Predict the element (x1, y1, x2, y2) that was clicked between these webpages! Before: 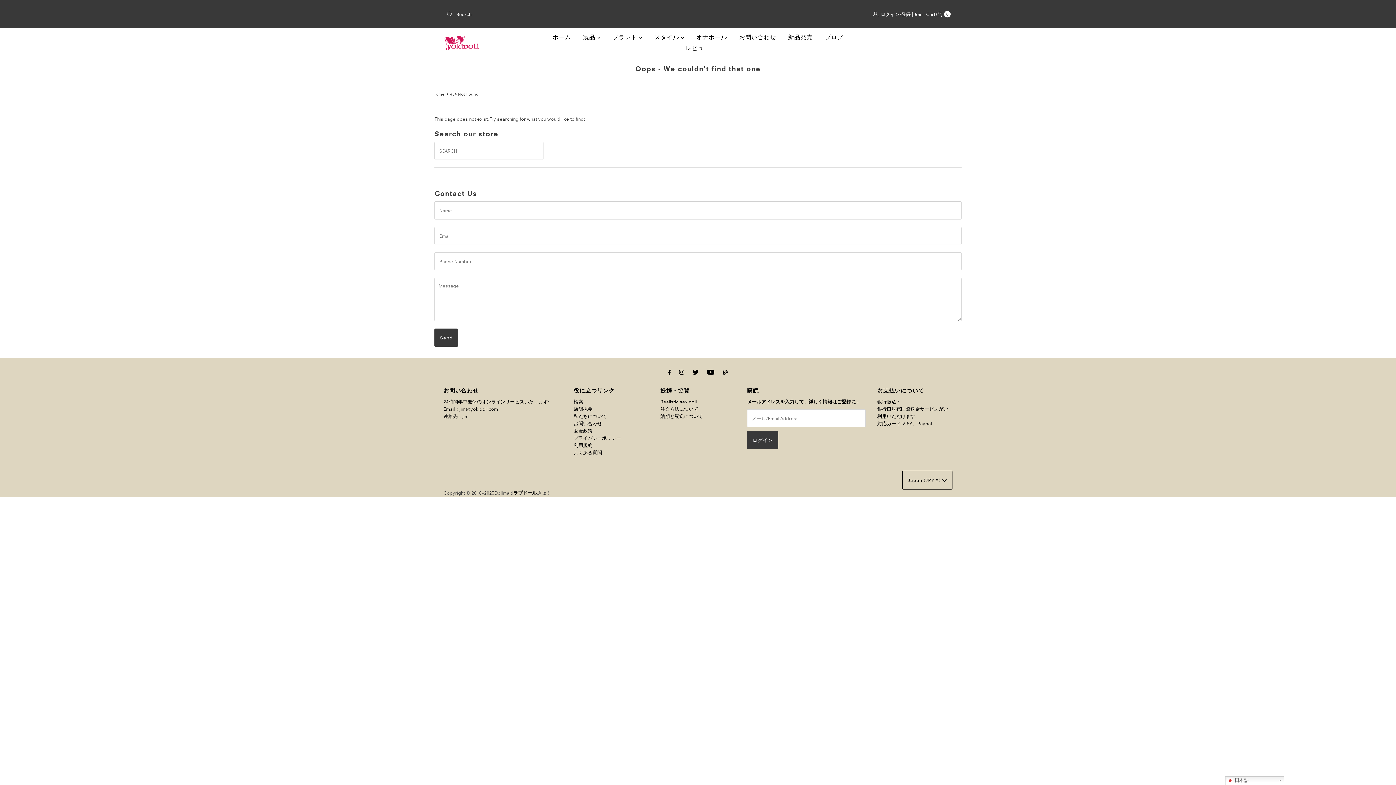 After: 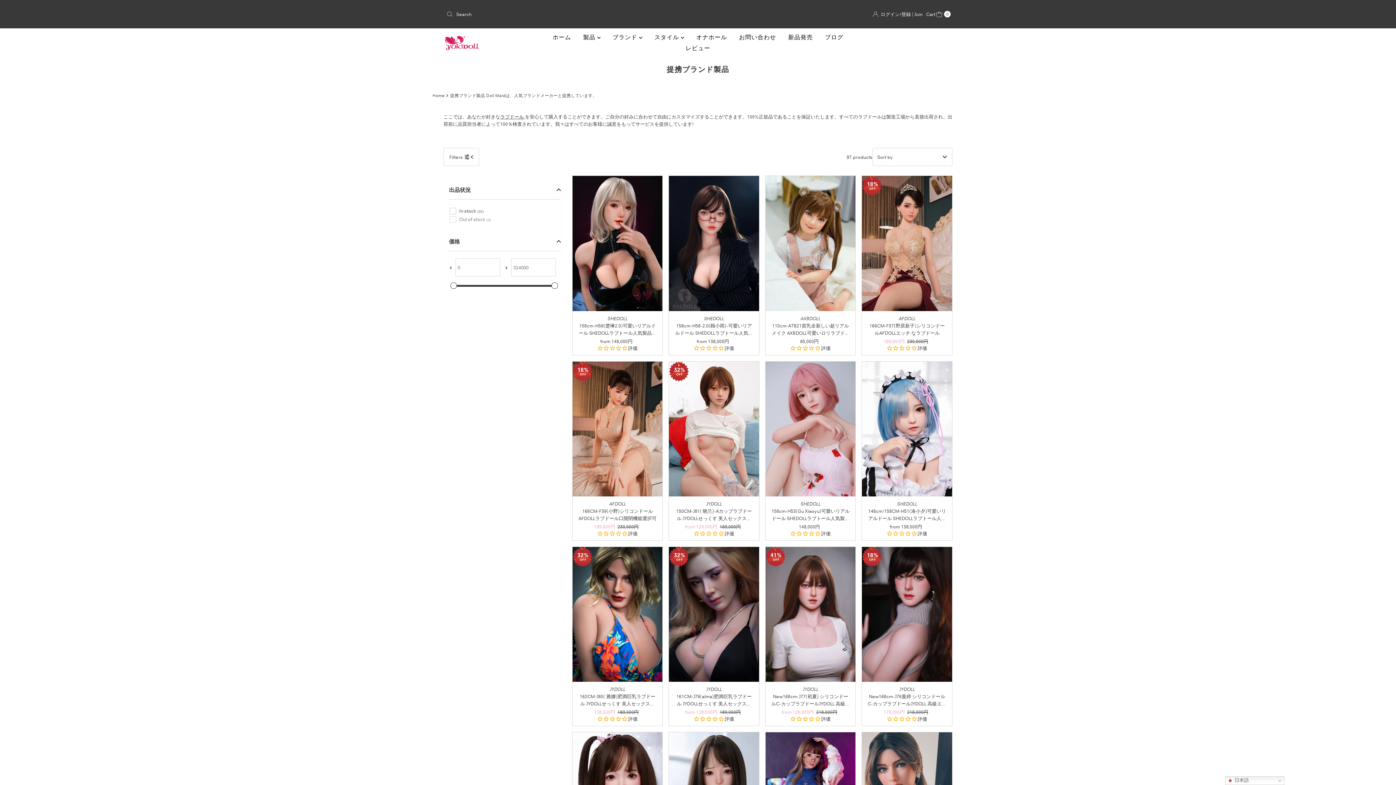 Action: label: ブランド  bbox: (607, 32, 647, 43)